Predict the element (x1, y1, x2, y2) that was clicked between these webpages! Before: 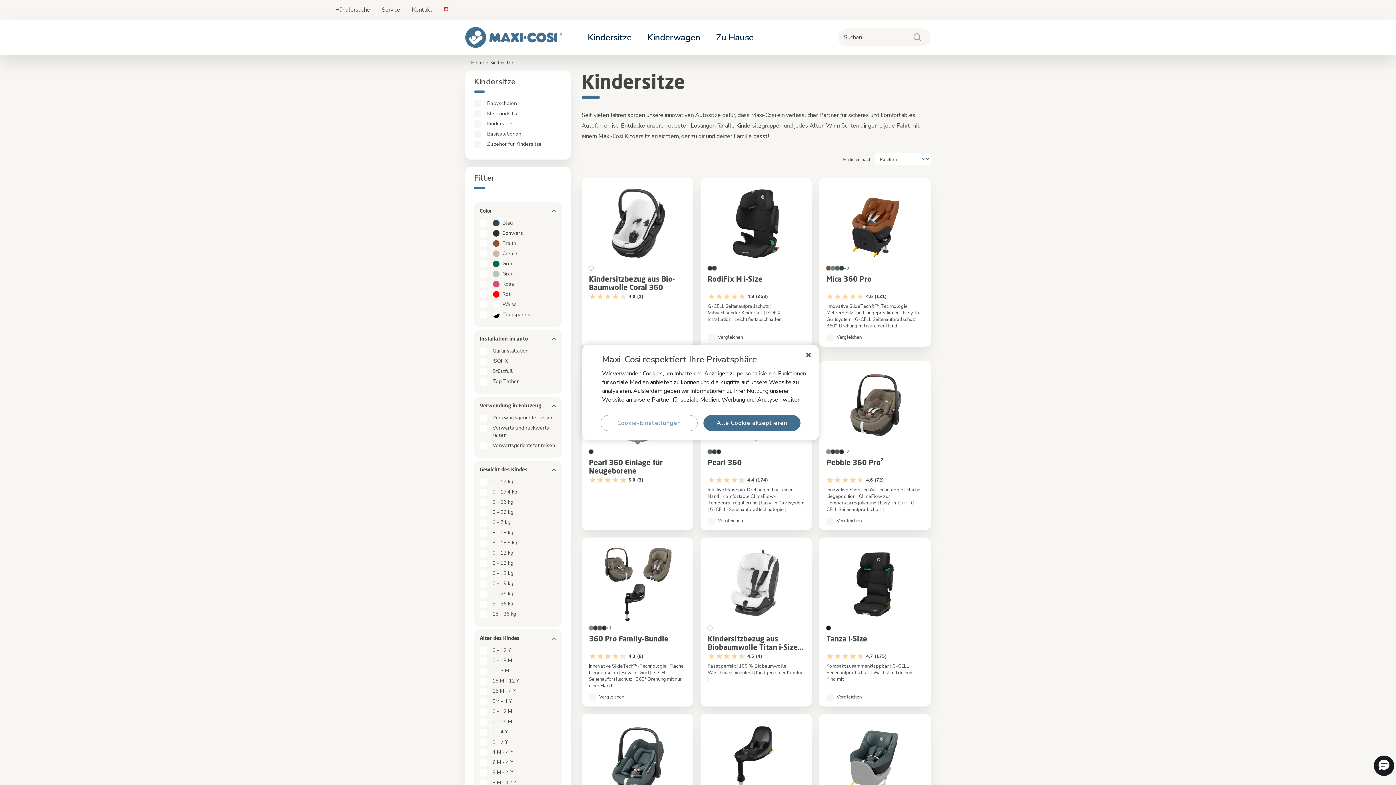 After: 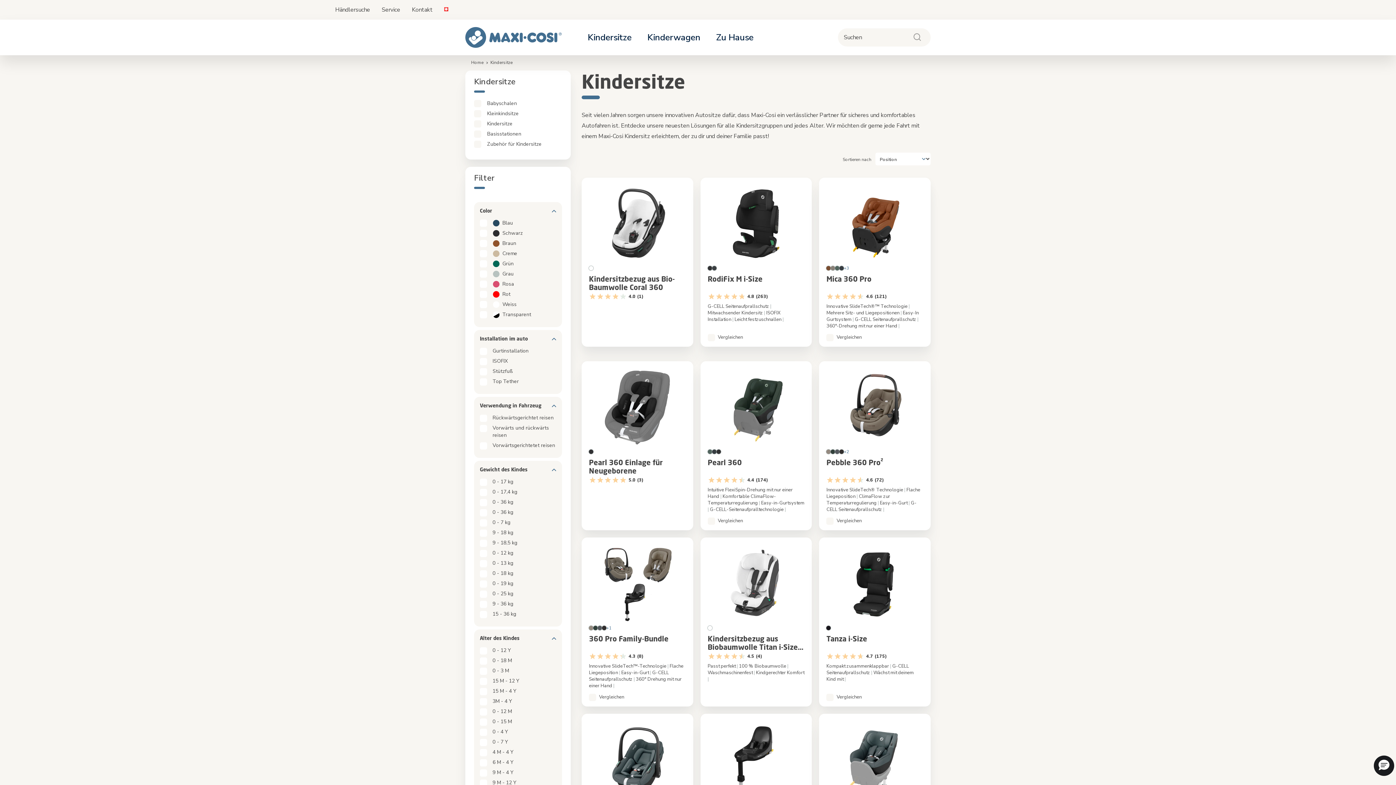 Action: label: Alle Cookie akzeptieren bbox: (703, 415, 800, 431)